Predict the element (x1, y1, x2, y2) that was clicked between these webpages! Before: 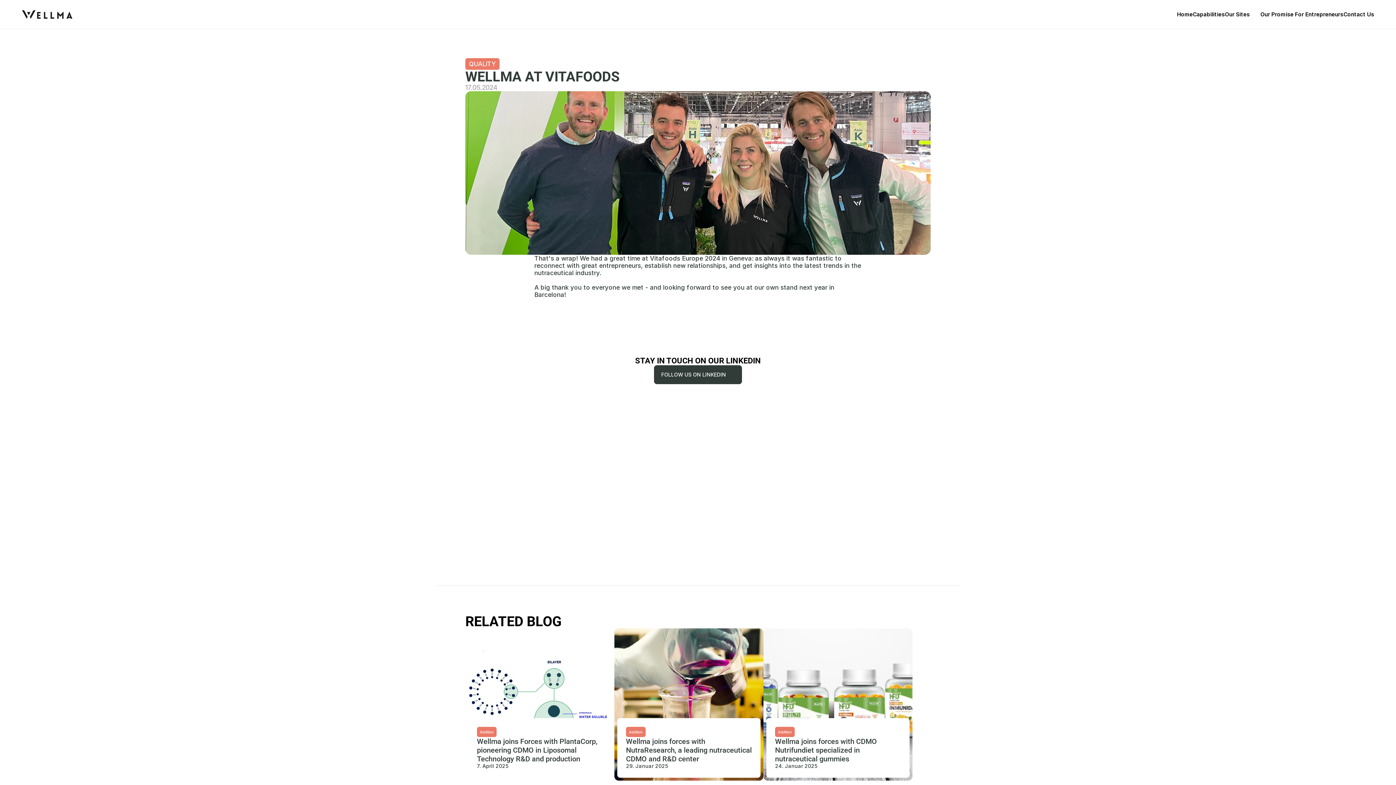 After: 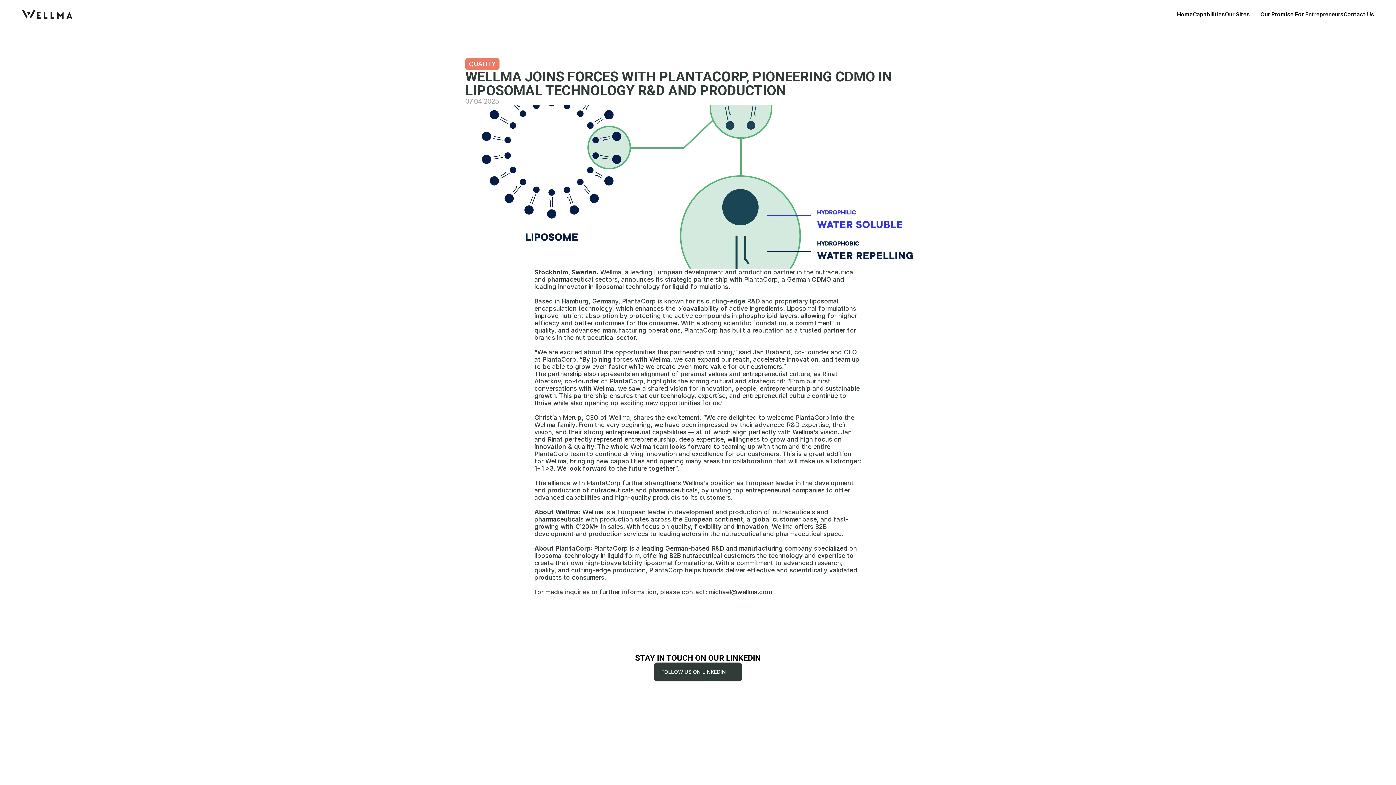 Action: bbox: (465, 628, 614, 781) label: Addition

Wellma joins Forces with PlantaCorp, pioneering CDMO in Liposomal Technology R&D and production

7. April 2025